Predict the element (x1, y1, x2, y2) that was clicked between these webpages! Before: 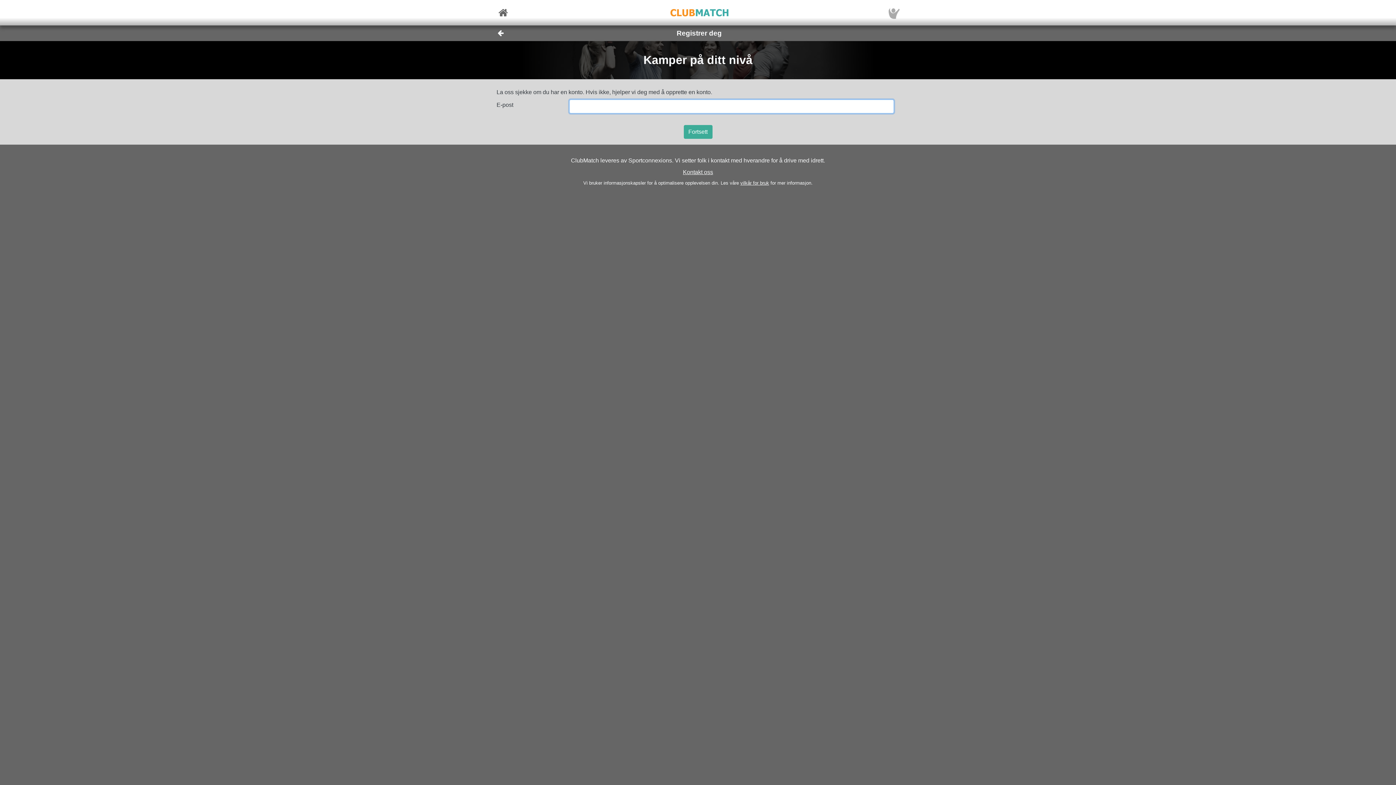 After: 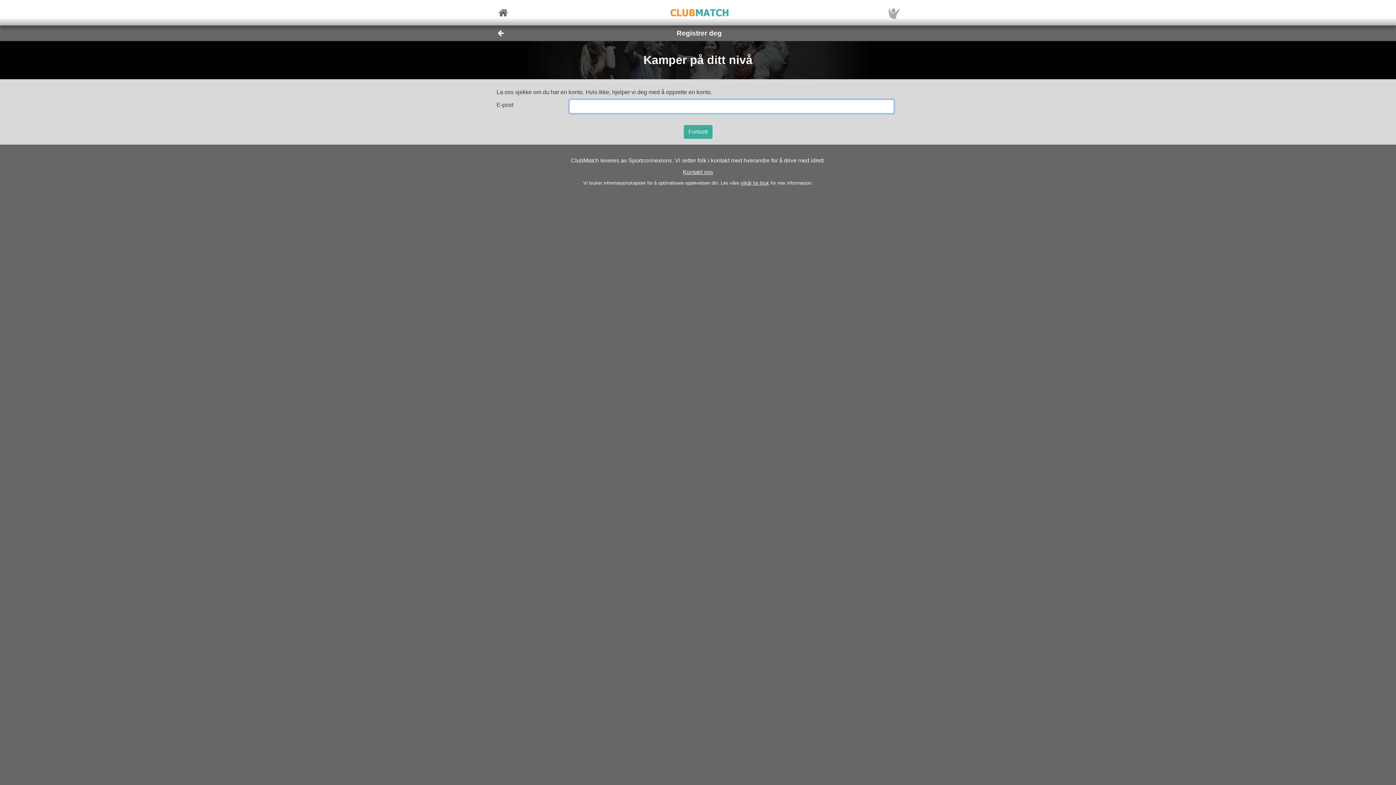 Action: bbox: (888, 6, 903, 18)